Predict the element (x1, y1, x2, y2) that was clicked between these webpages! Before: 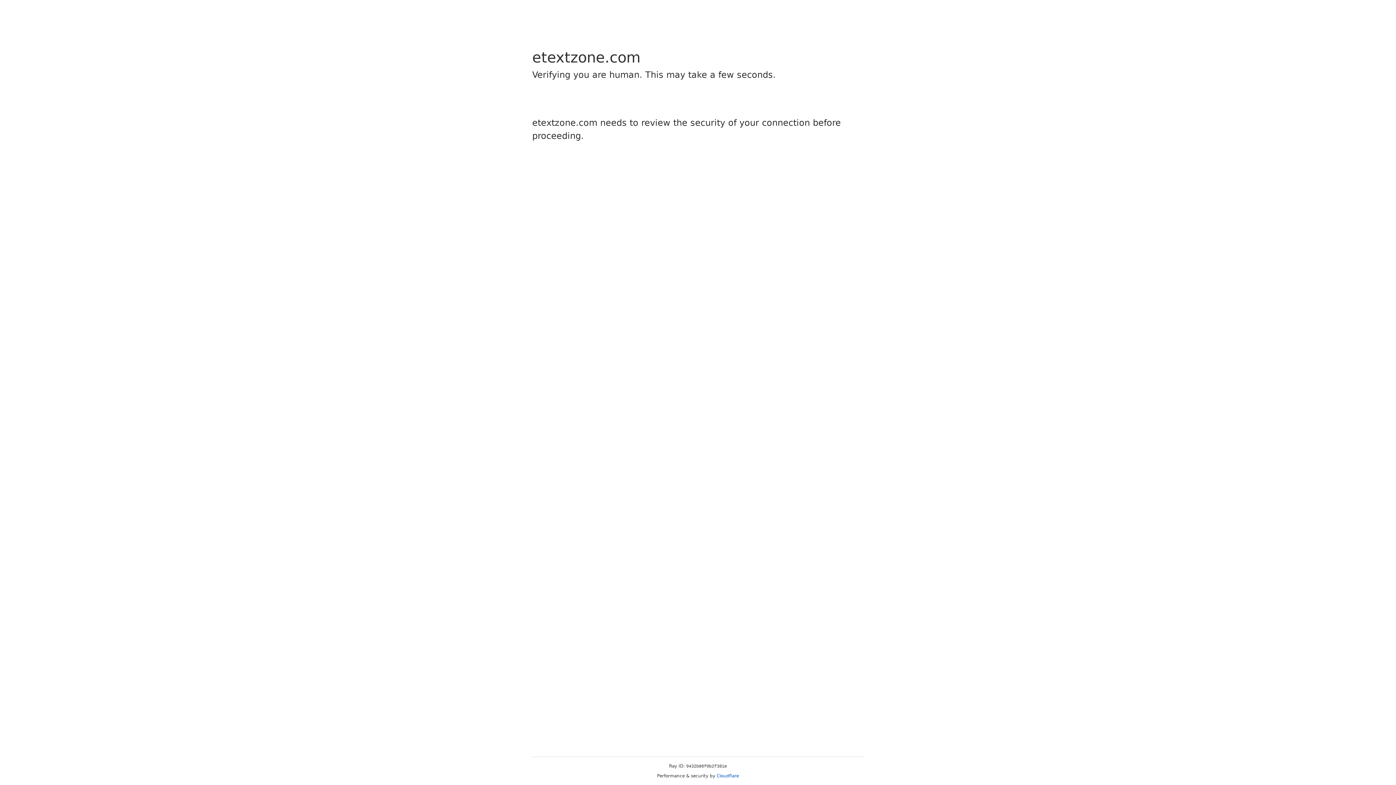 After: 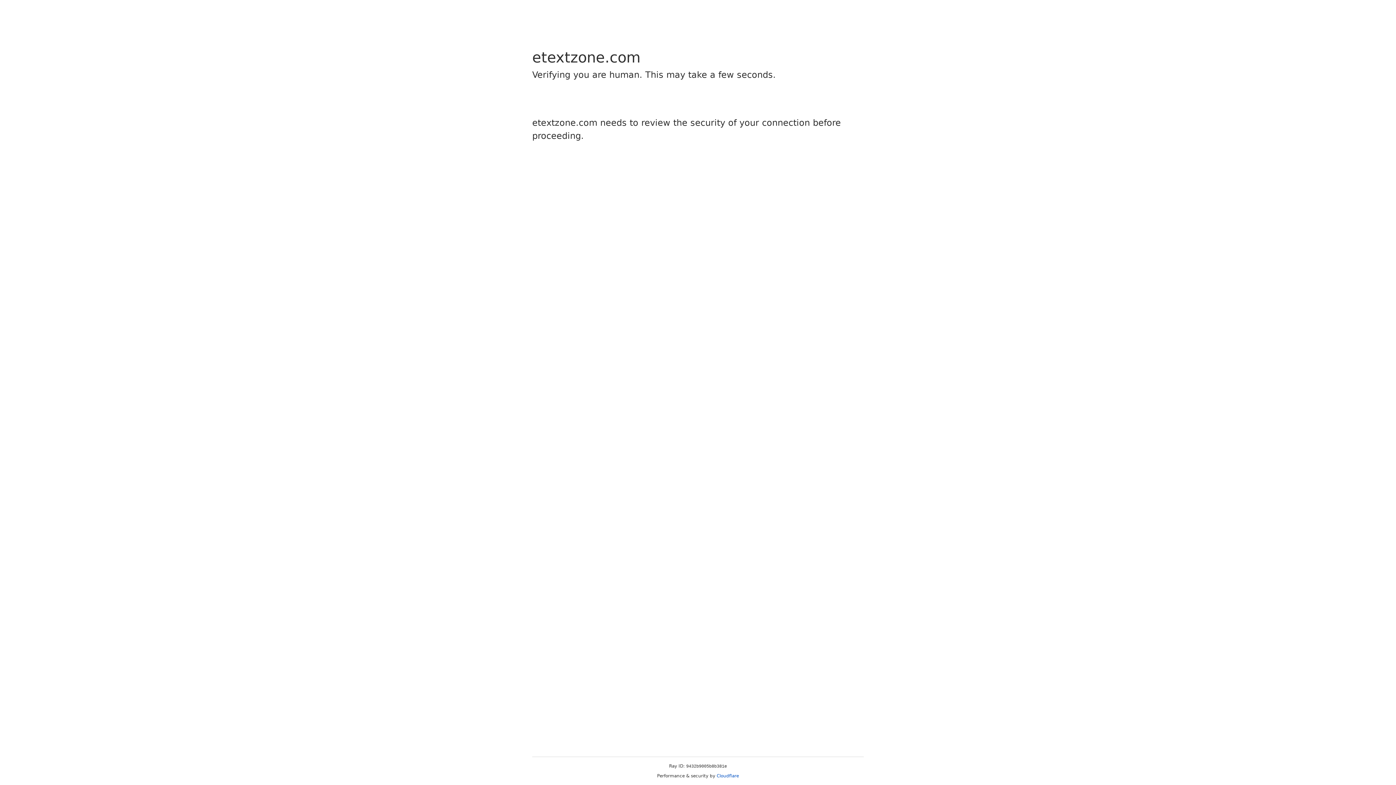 Action: bbox: (716, 773, 739, 778) label: Cloudflare